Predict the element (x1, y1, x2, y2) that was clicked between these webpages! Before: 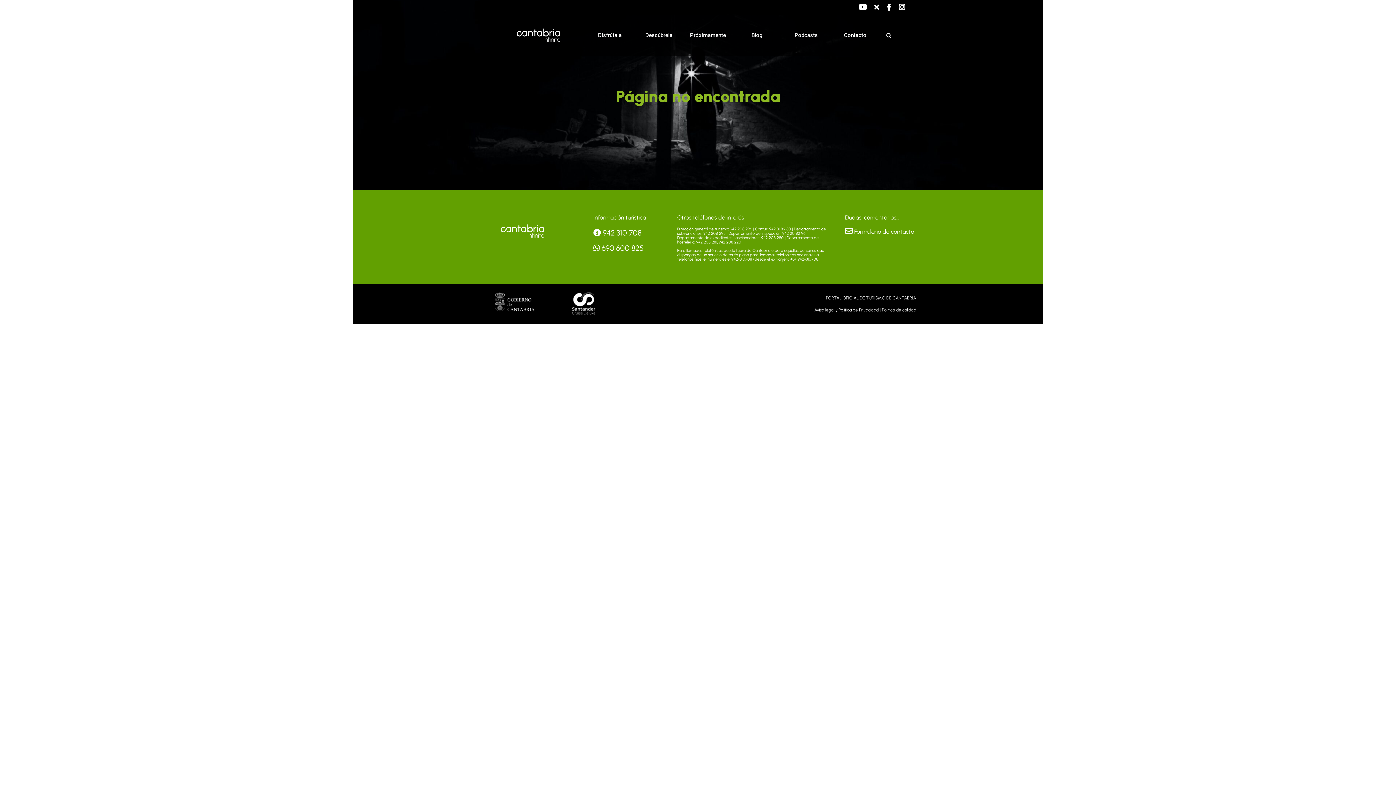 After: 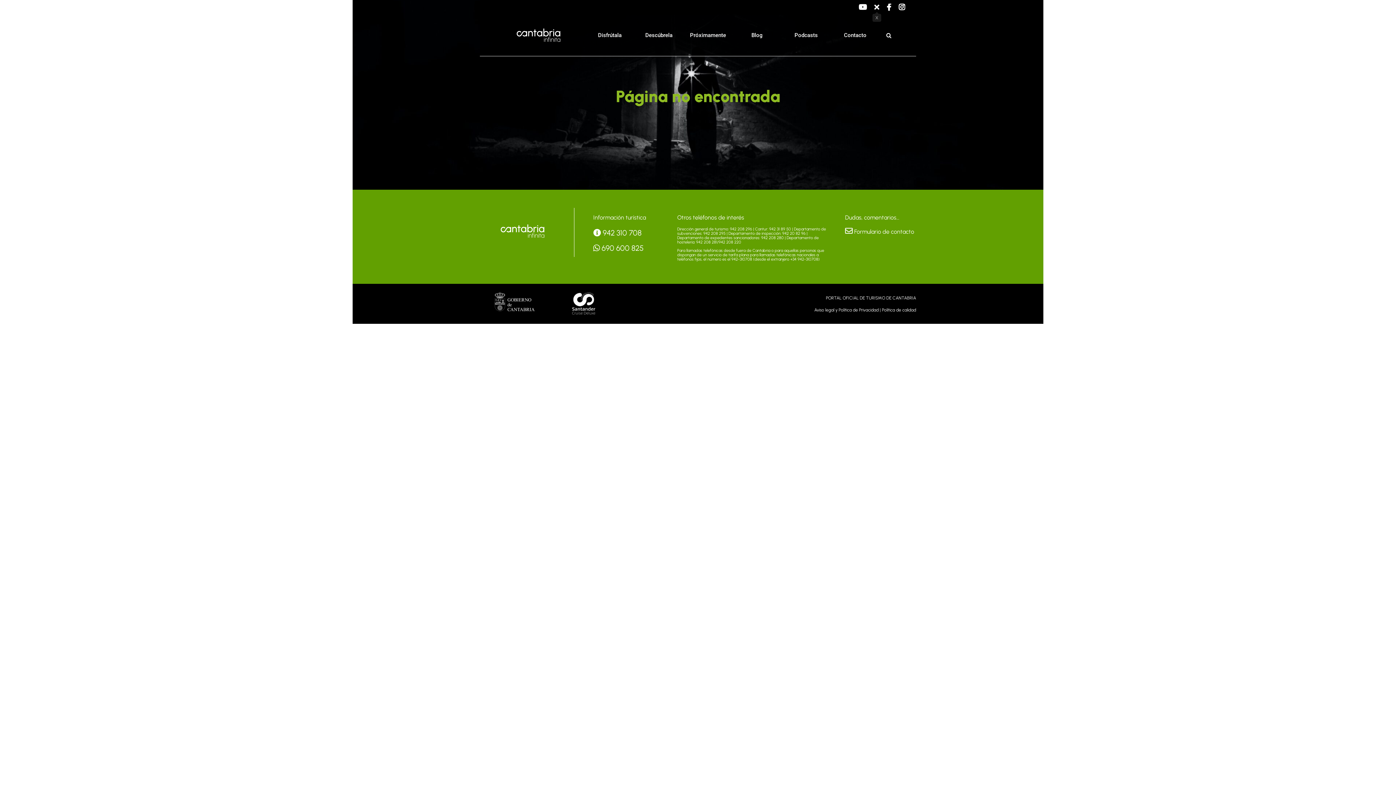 Action: label: X bbox: (874, 3, 879, 10)